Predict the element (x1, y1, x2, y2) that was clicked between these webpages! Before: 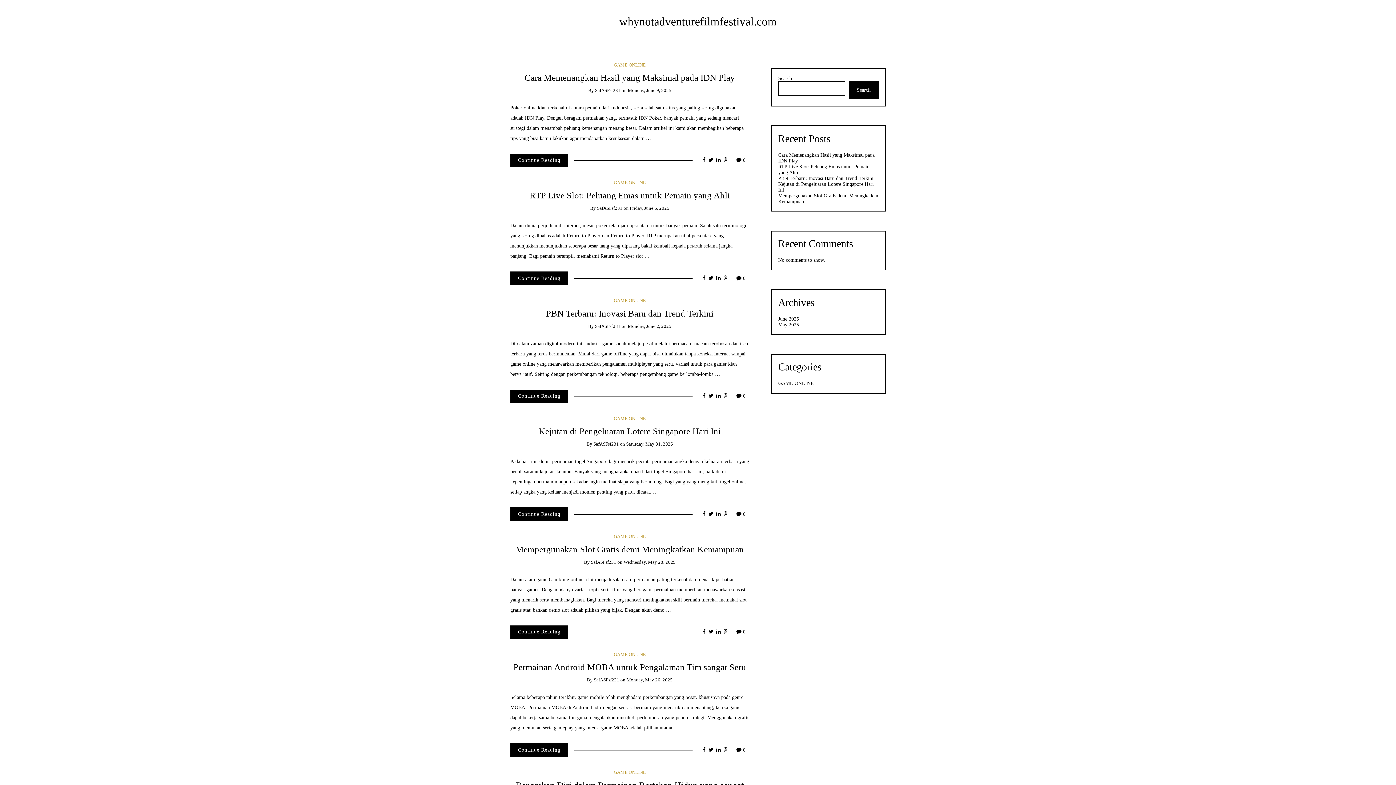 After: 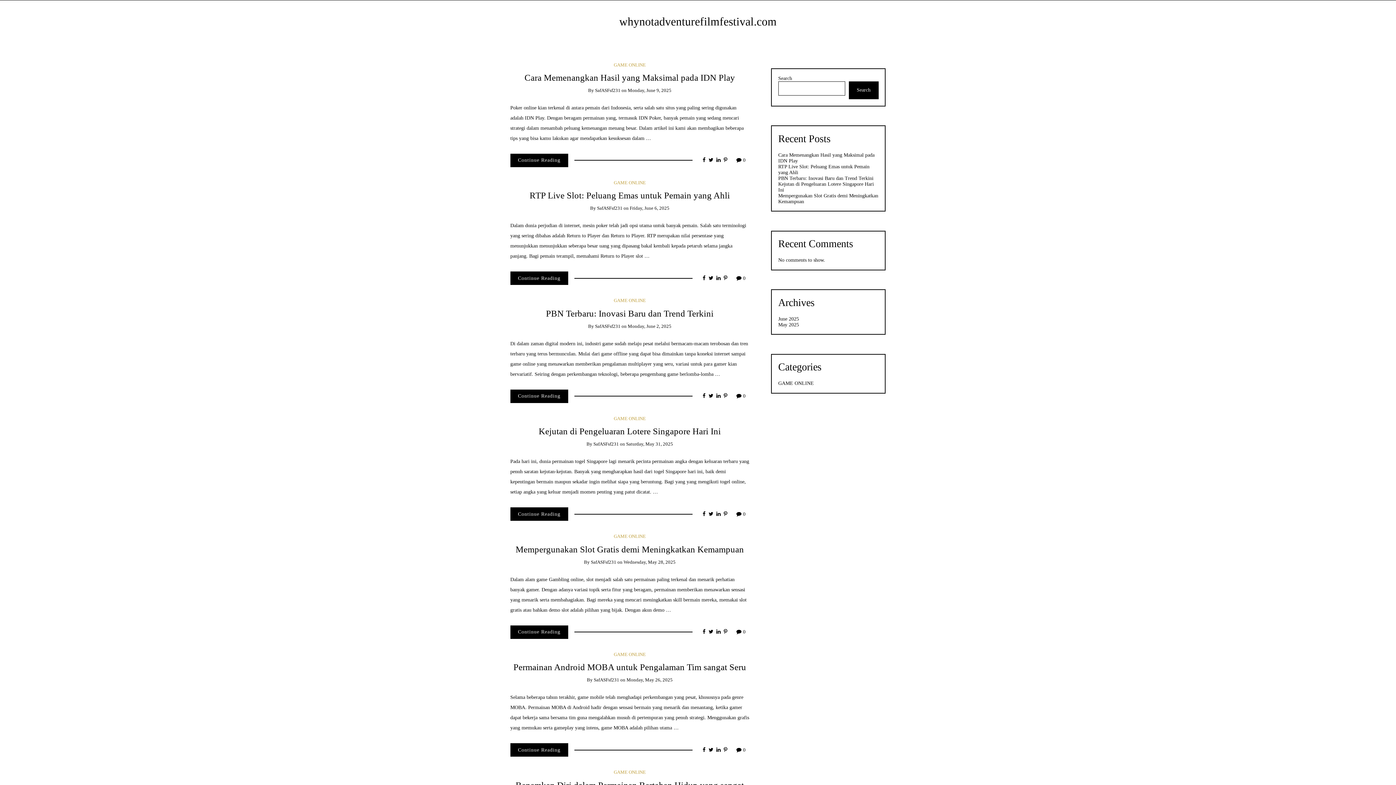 Action: bbox: (723, 511, 727, 517)